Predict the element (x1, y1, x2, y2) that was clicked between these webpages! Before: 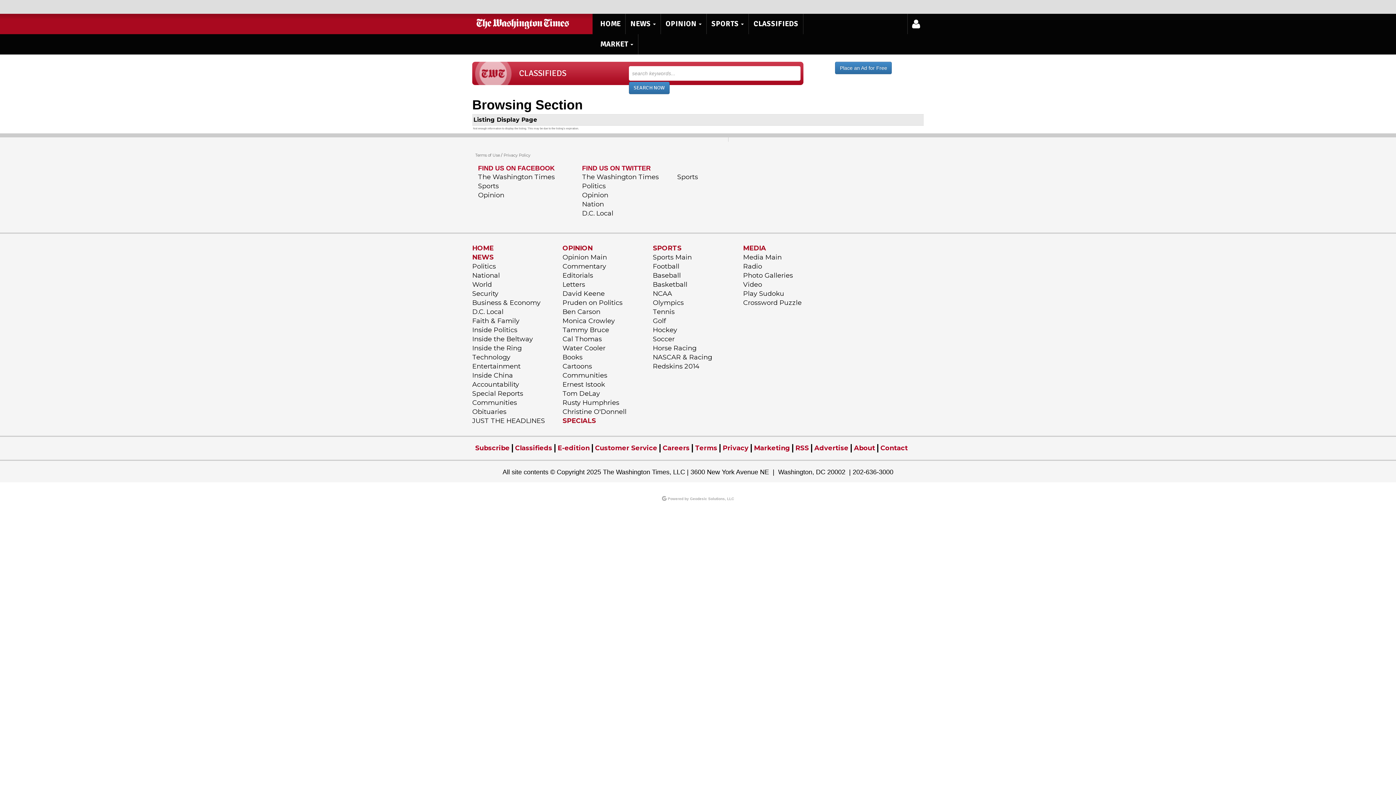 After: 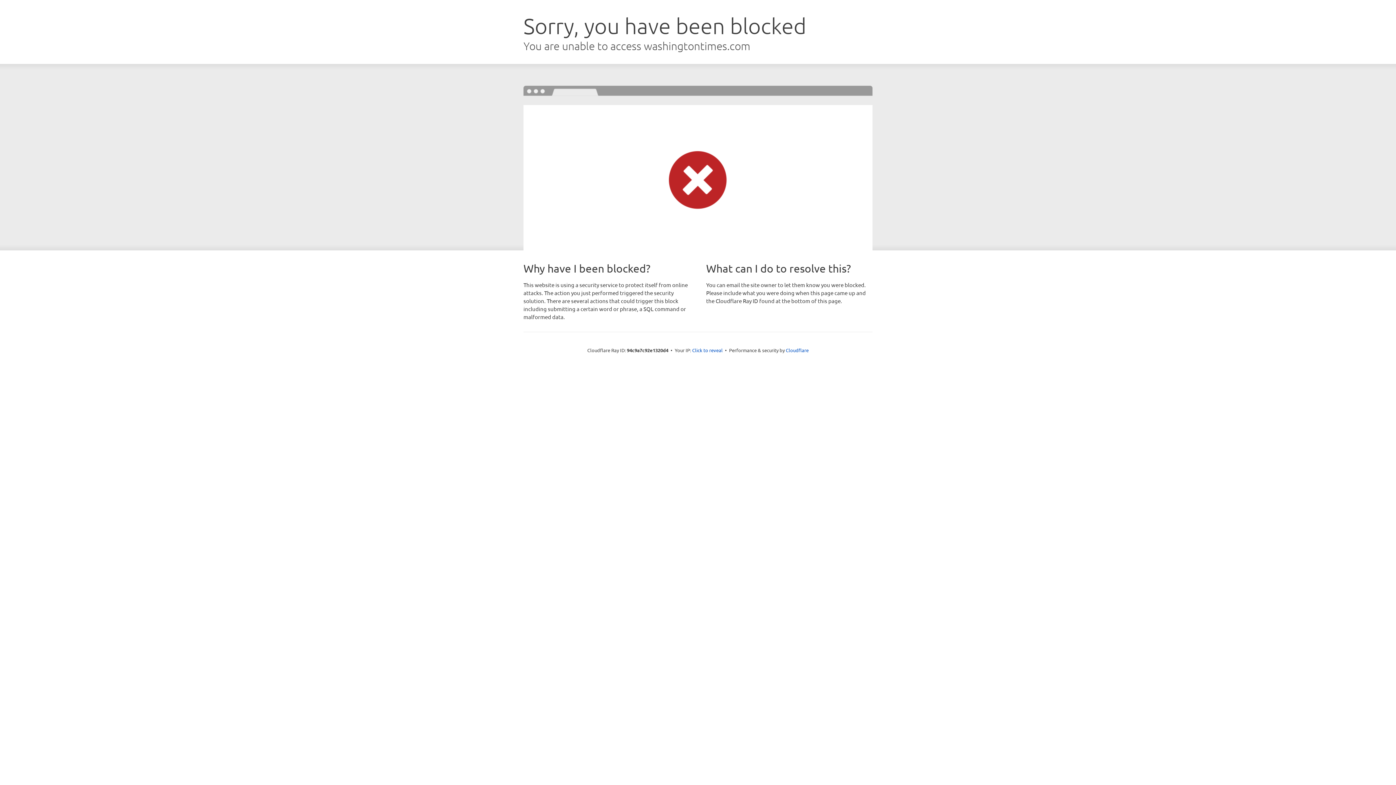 Action: bbox: (562, 362, 592, 370) label: Cartoons